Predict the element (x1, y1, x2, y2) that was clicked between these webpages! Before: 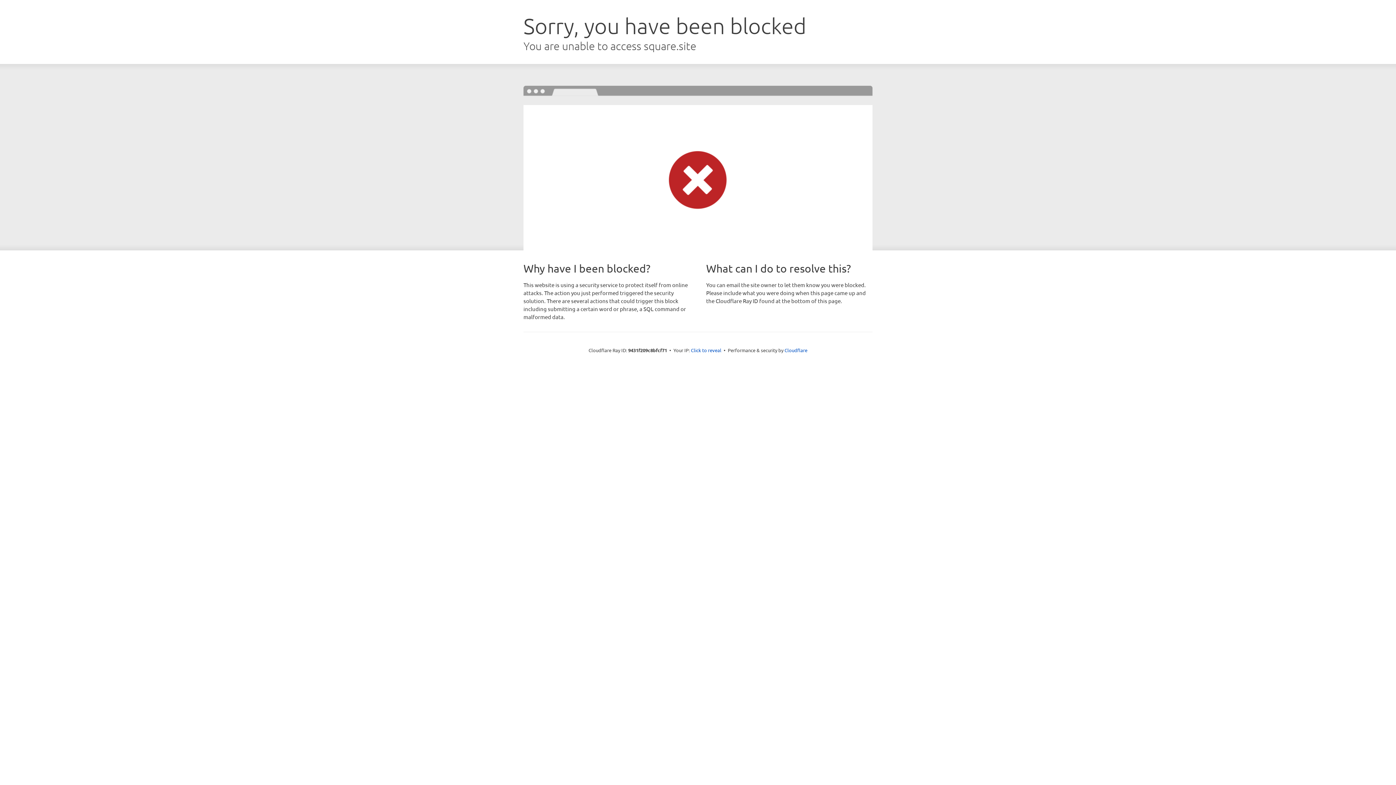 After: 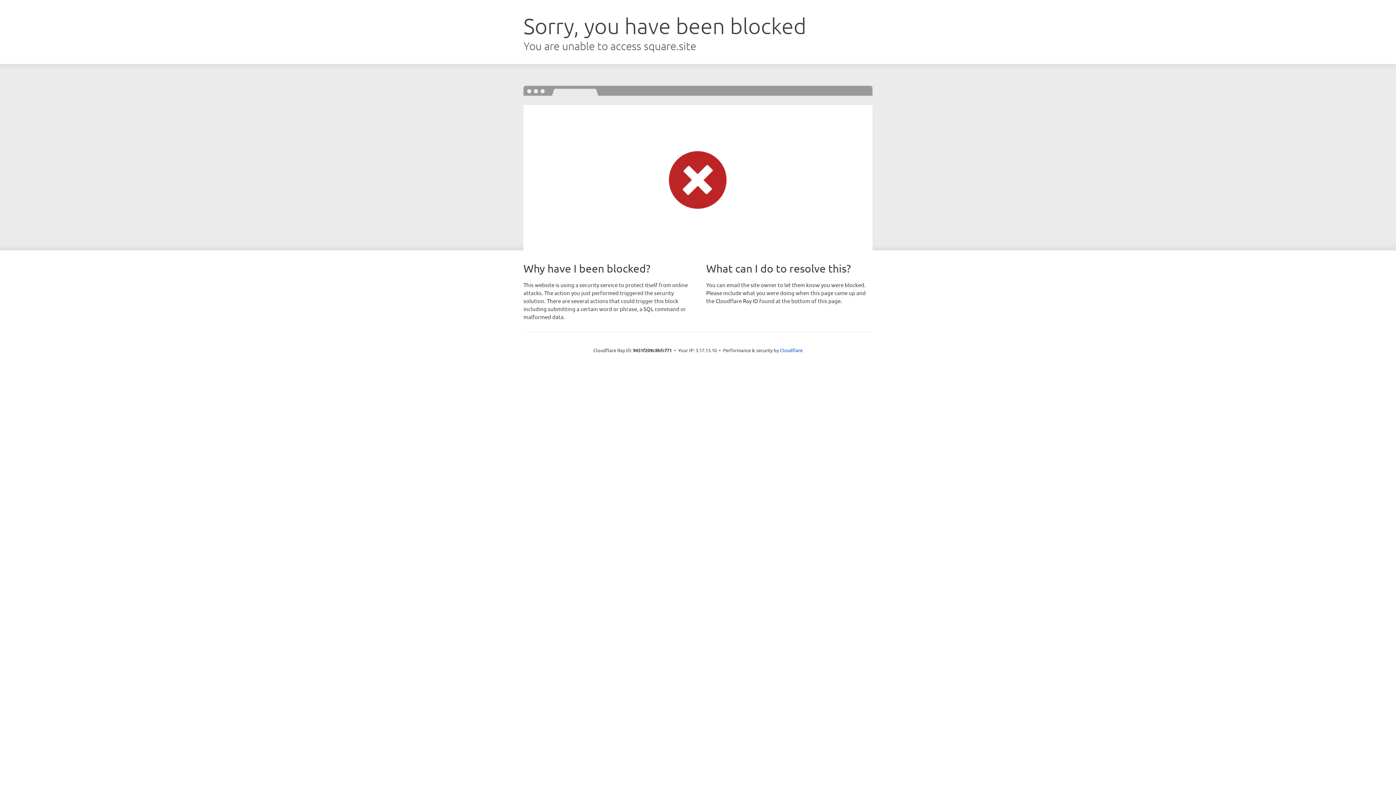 Action: bbox: (691, 346, 721, 353) label: Click to reveal